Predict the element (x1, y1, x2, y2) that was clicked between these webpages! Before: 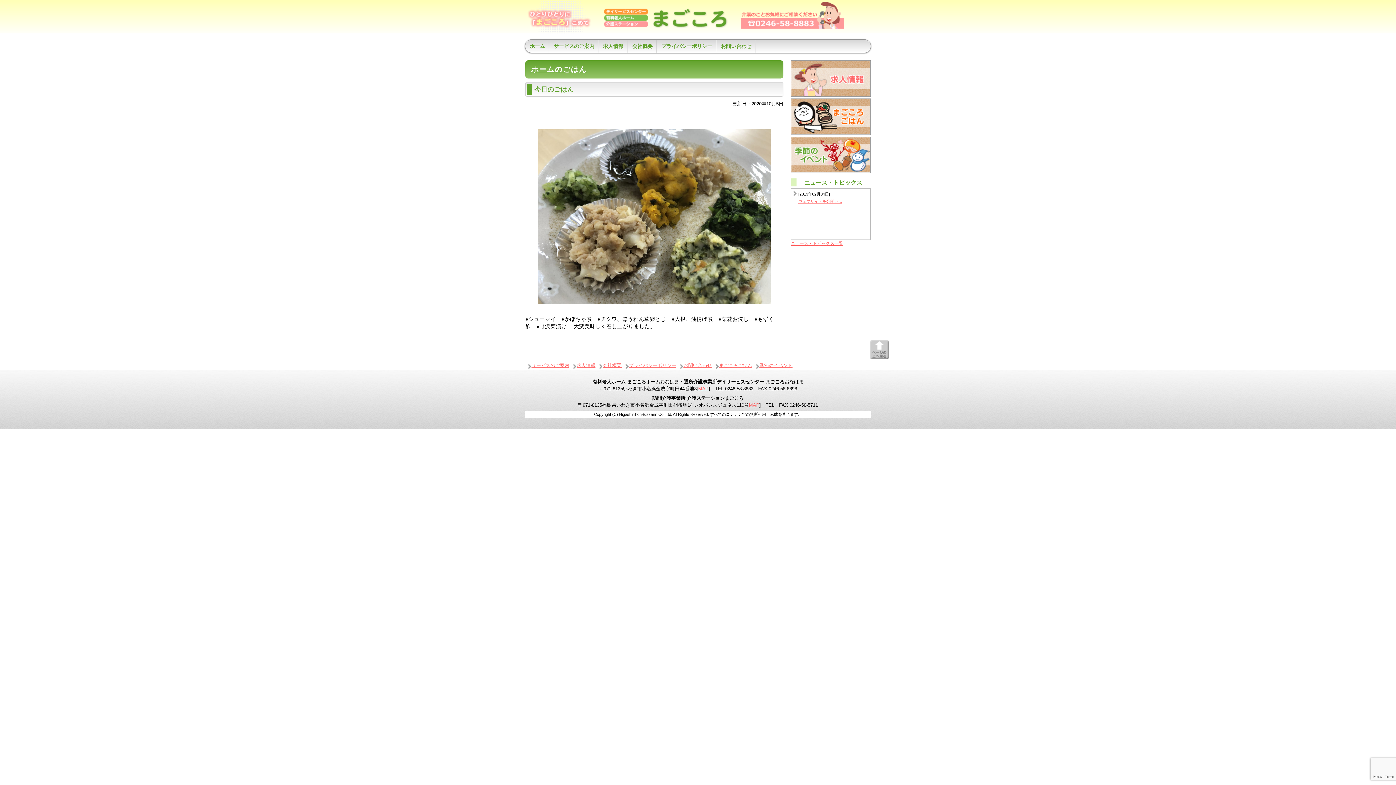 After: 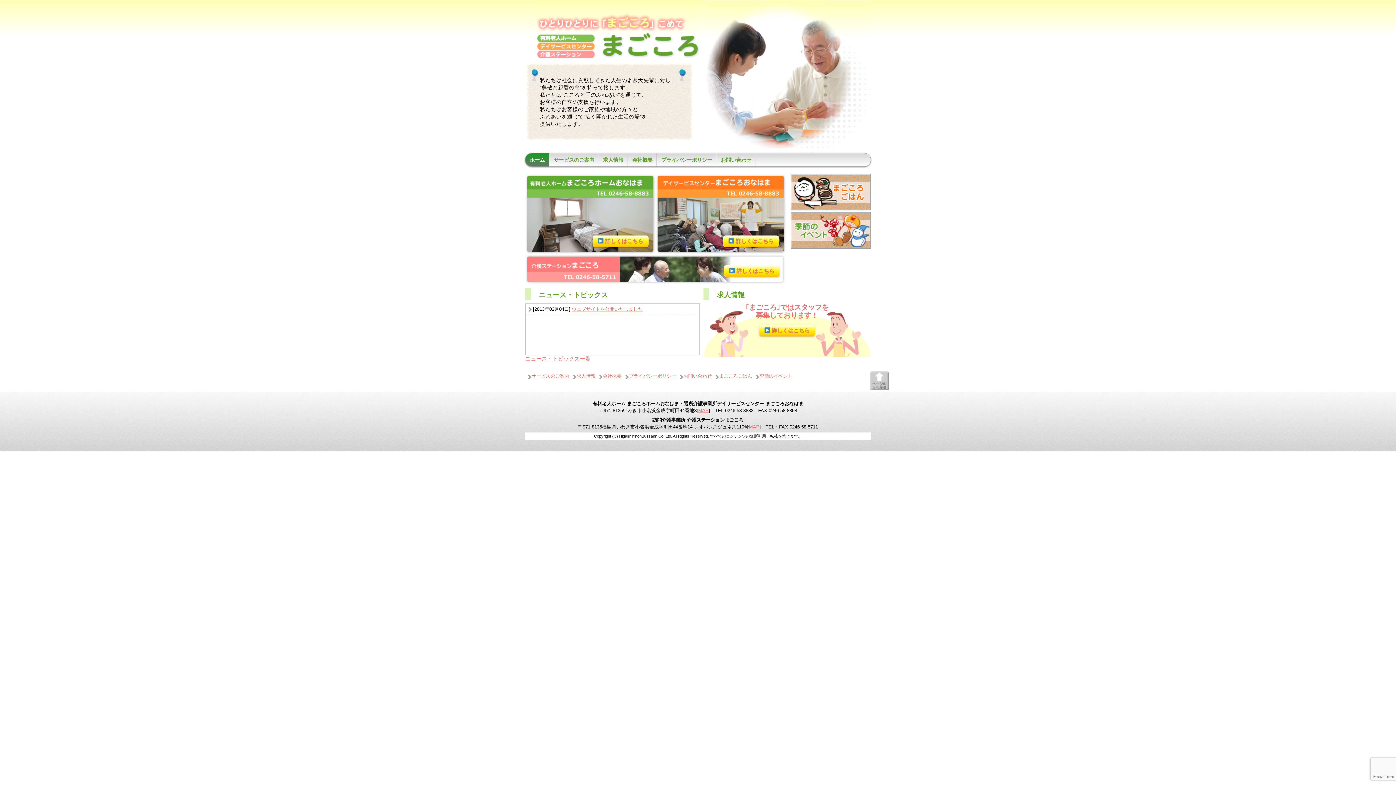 Action: label: ホーム bbox: (525, 39, 549, 52)